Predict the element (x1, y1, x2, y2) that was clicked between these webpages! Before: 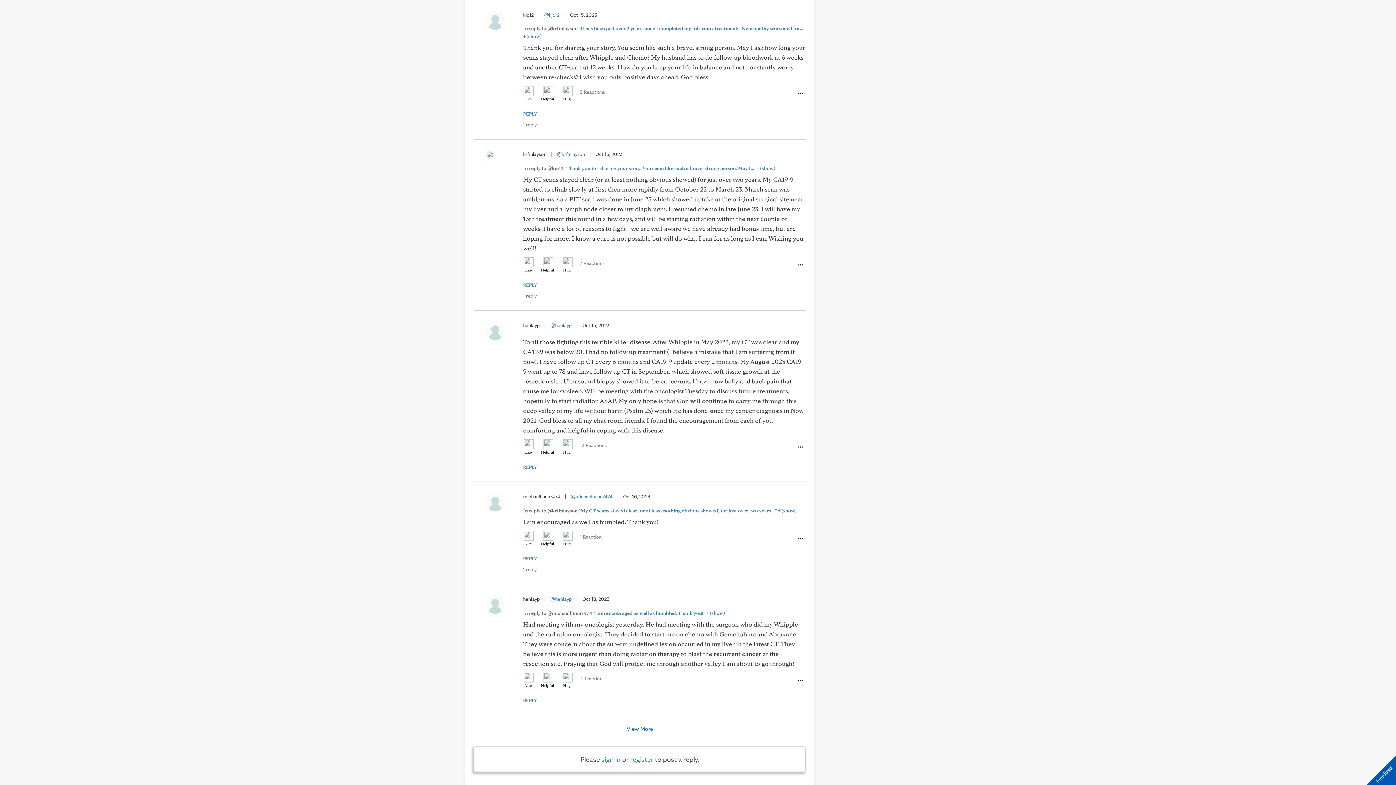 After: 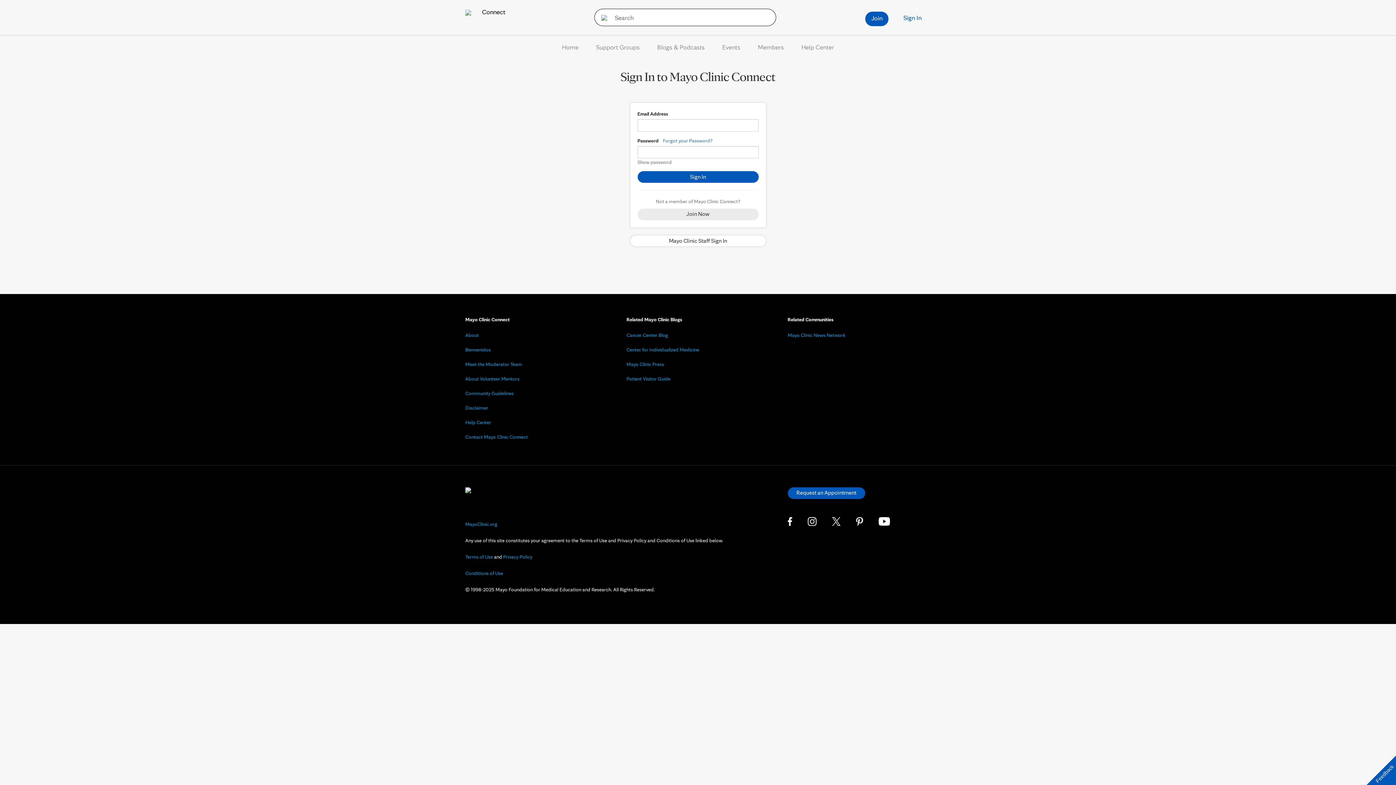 Action: label: Hug bbox: (562, 256, 572, 274)